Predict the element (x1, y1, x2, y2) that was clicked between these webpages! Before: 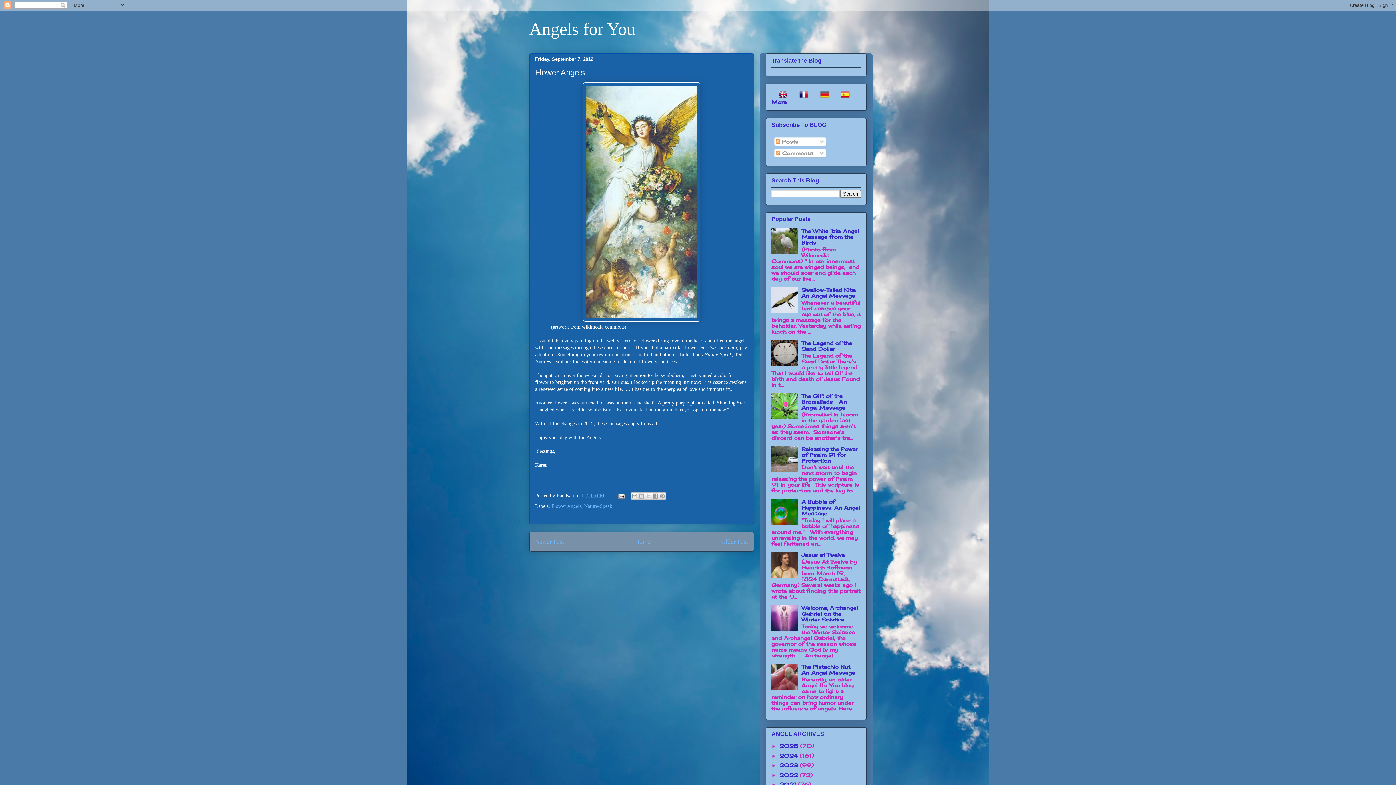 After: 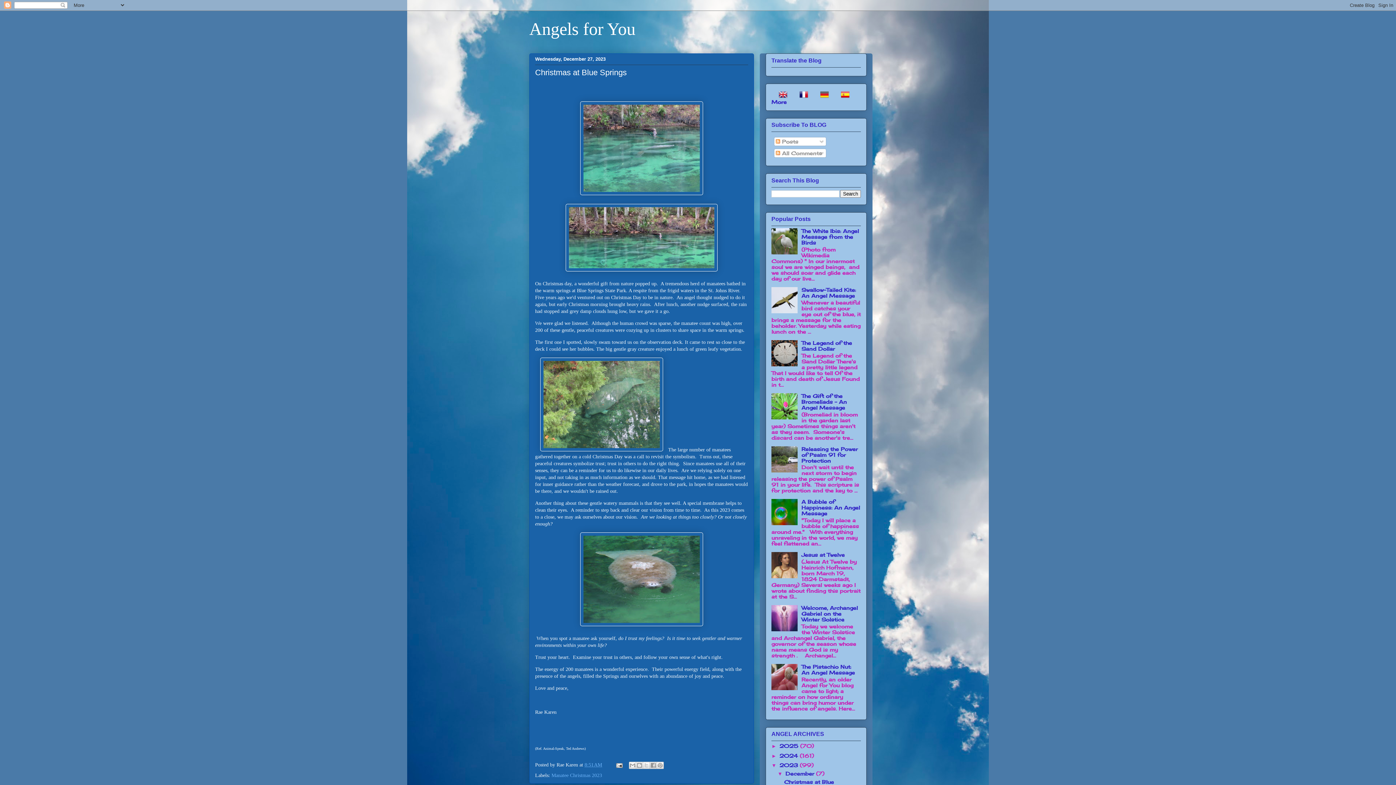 Action: label: 2023  bbox: (779, 762, 800, 768)